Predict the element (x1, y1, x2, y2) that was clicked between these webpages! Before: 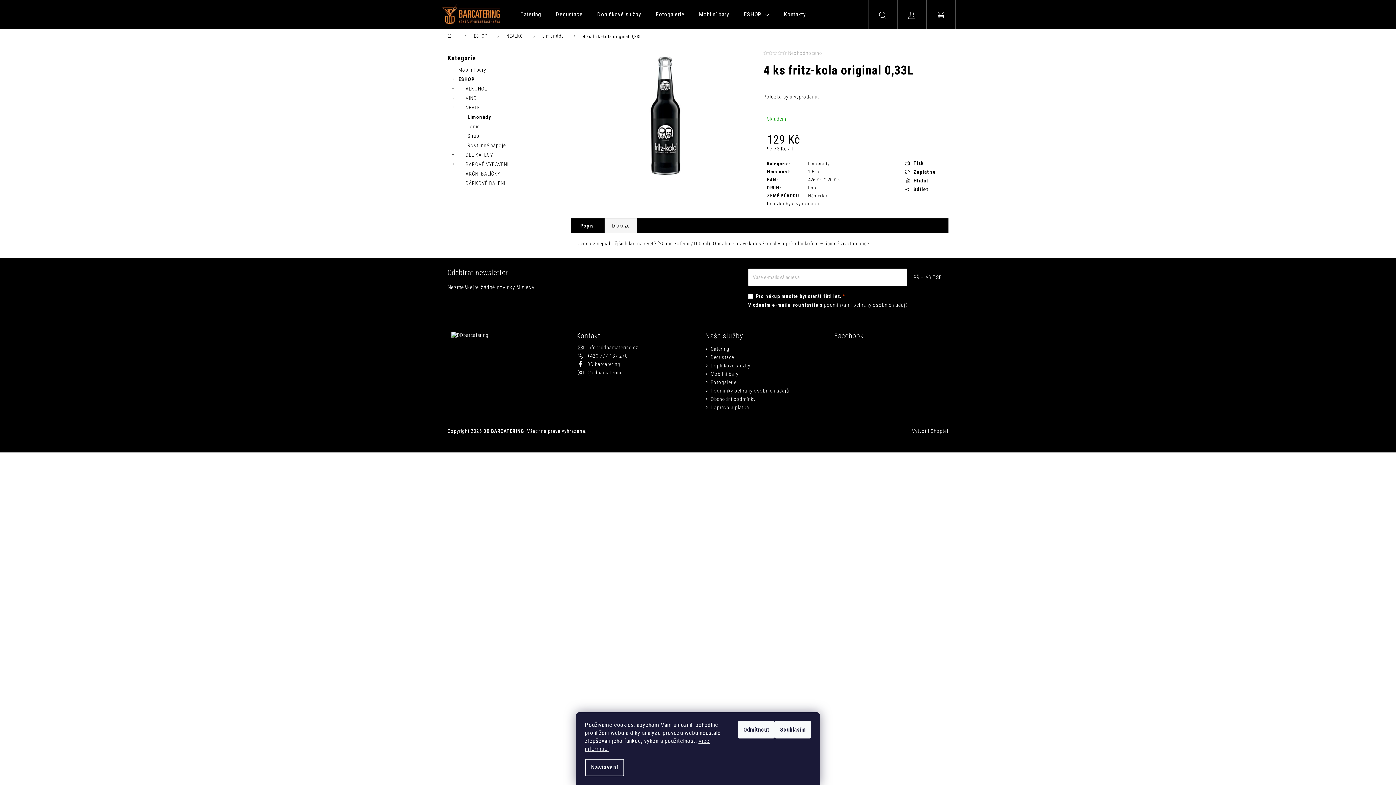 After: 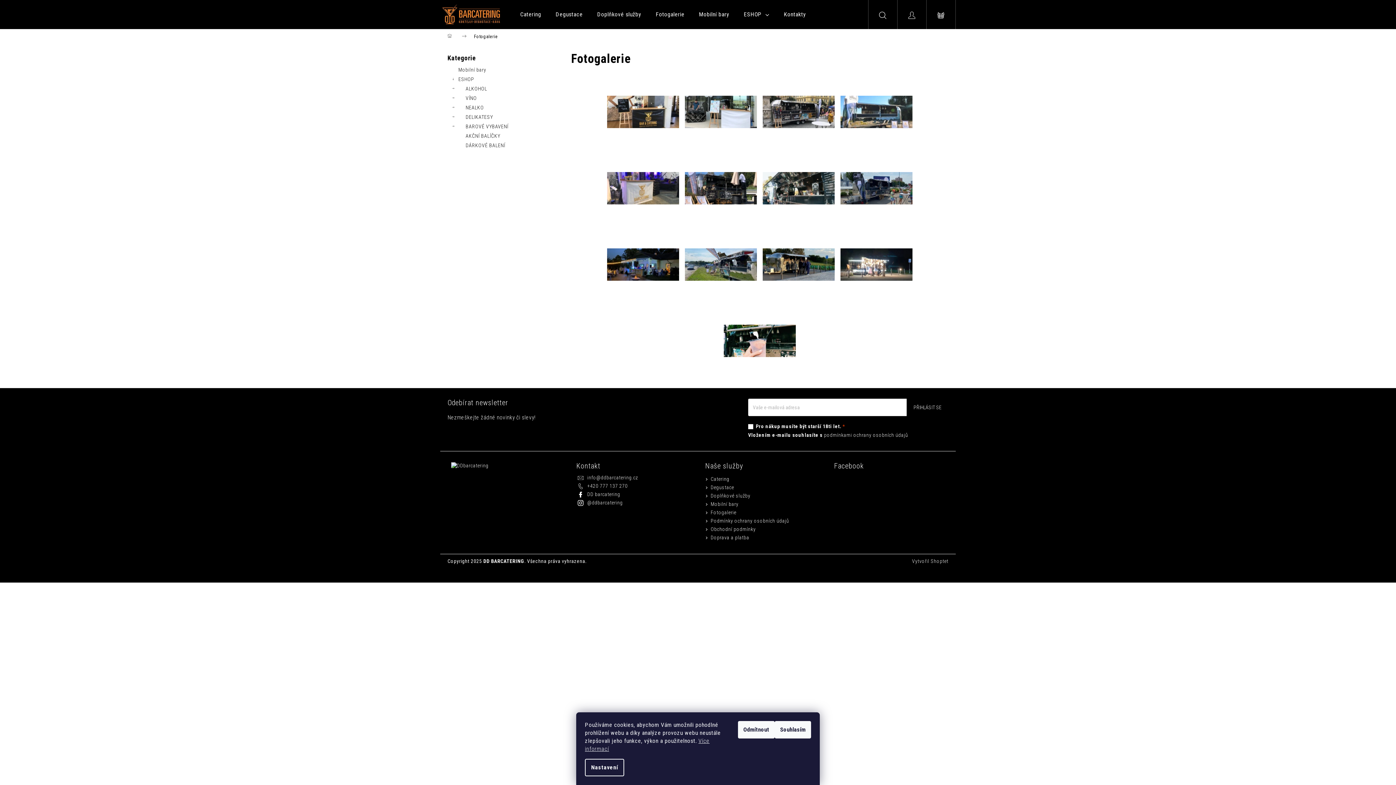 Action: bbox: (710, 379, 736, 385) label: Fotogalerie